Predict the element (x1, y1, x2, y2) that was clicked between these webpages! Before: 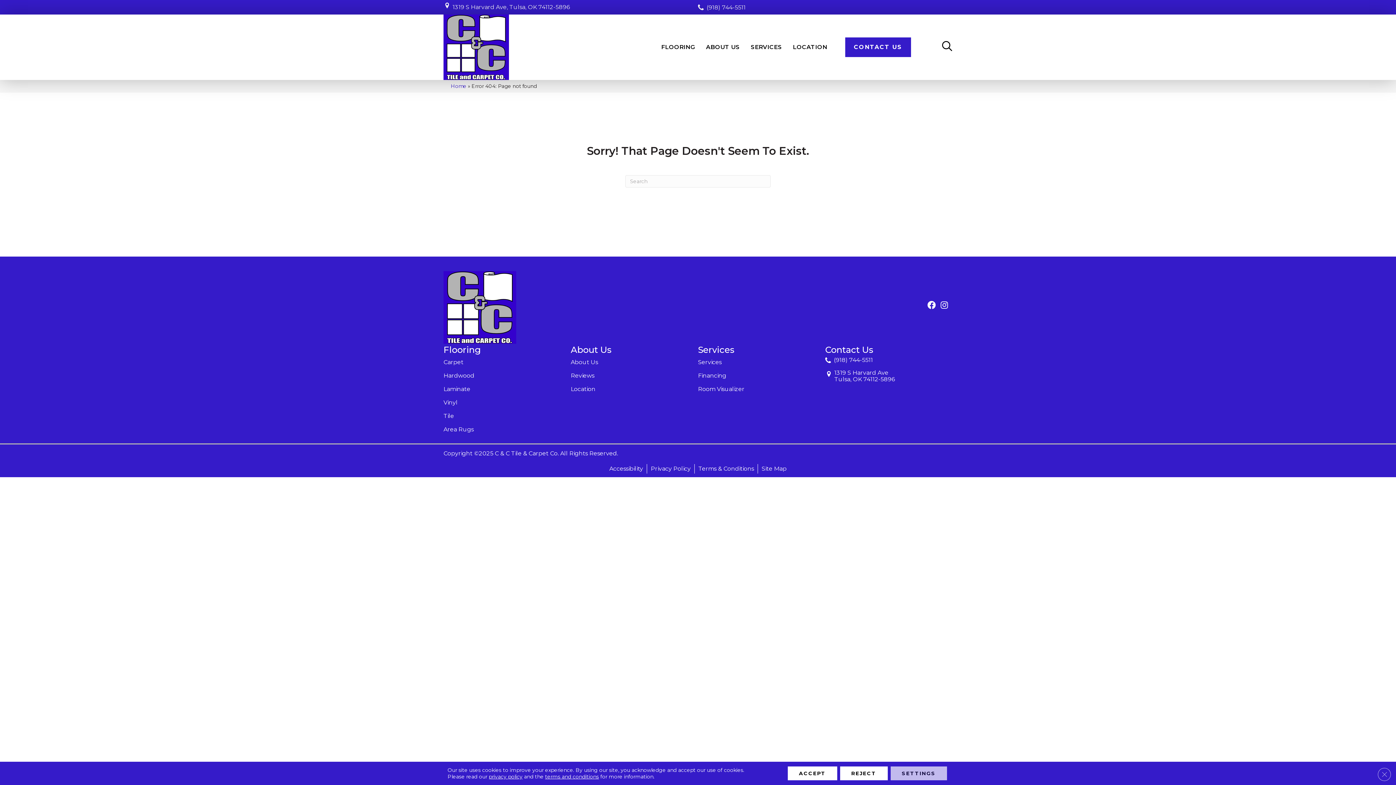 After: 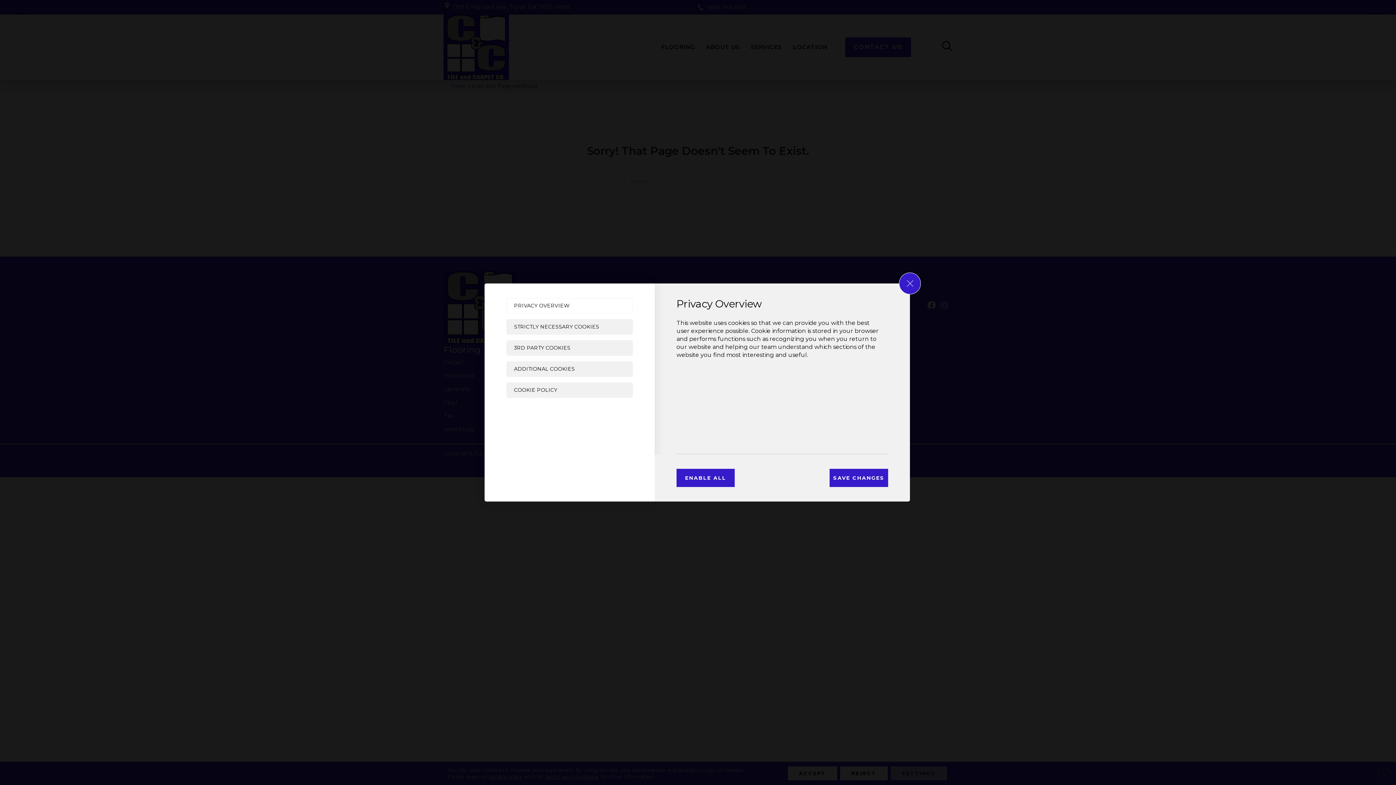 Action: bbox: (890, 766, 947, 780) label: Settings